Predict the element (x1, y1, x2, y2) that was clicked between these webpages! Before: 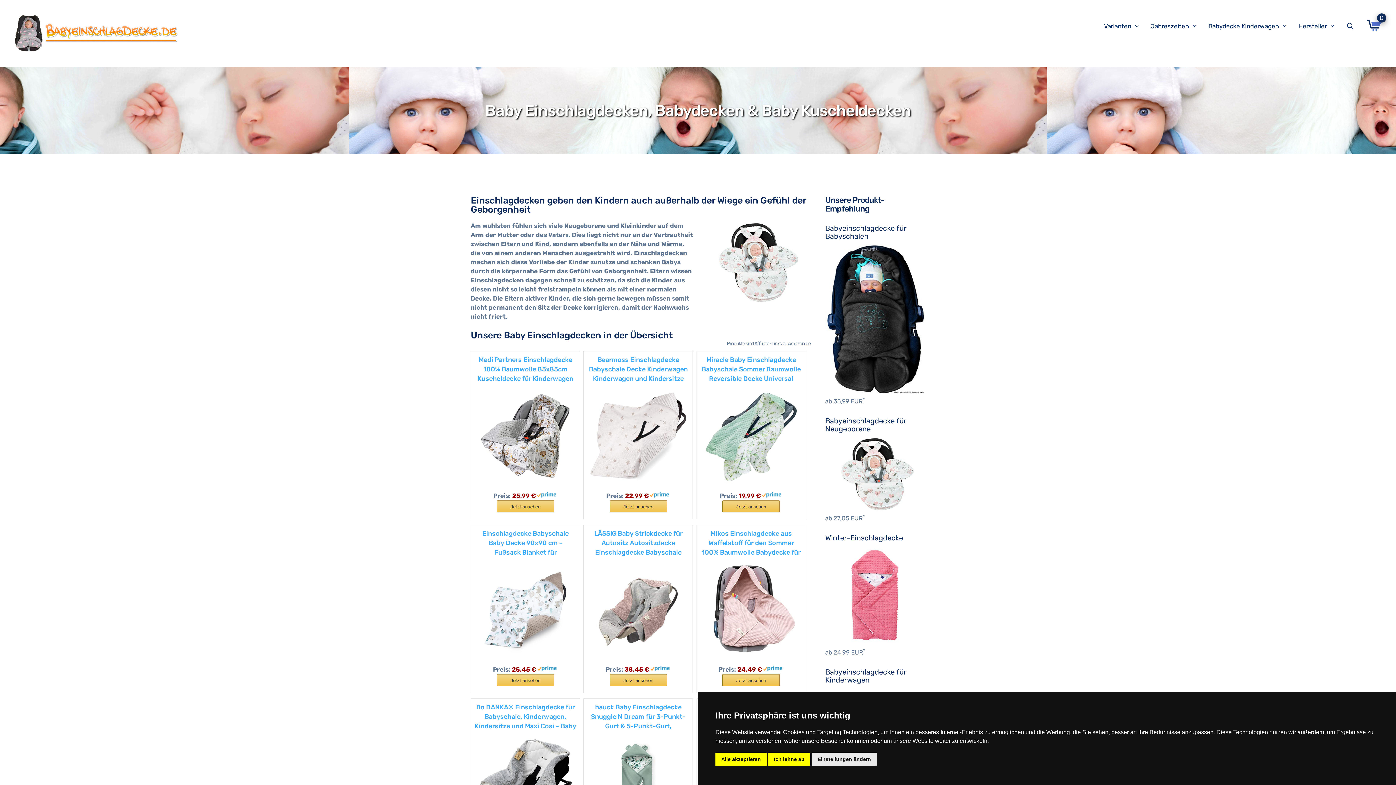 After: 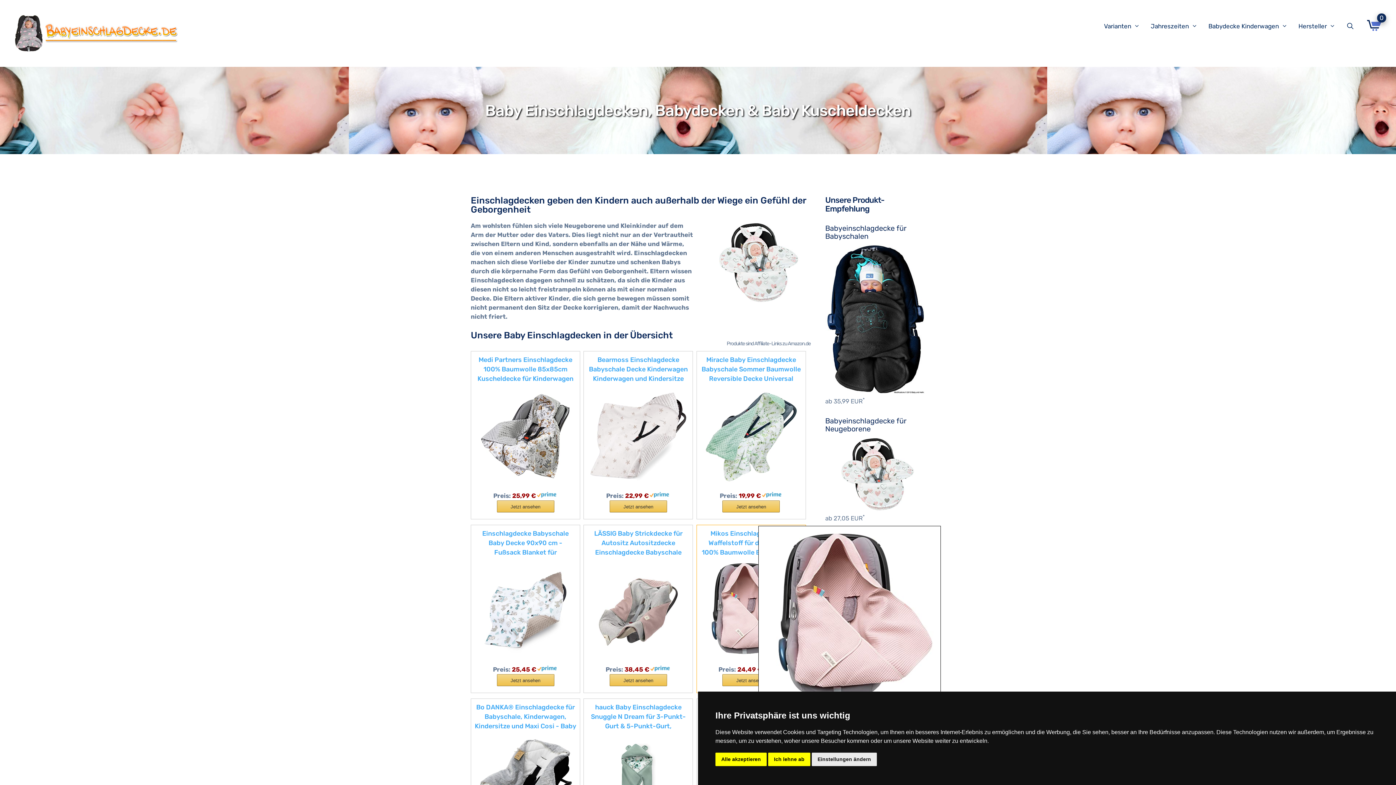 Action: bbox: (703, 605, 799, 613)